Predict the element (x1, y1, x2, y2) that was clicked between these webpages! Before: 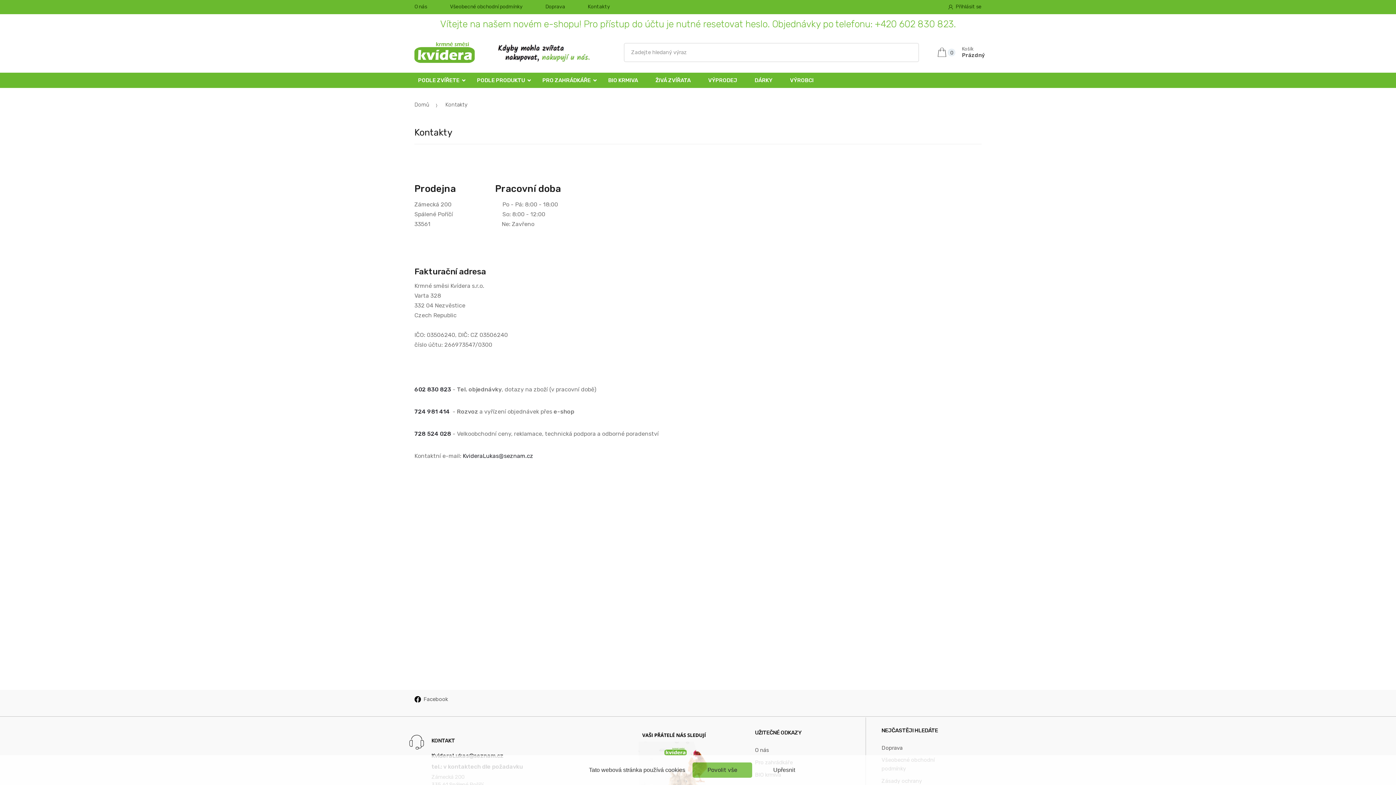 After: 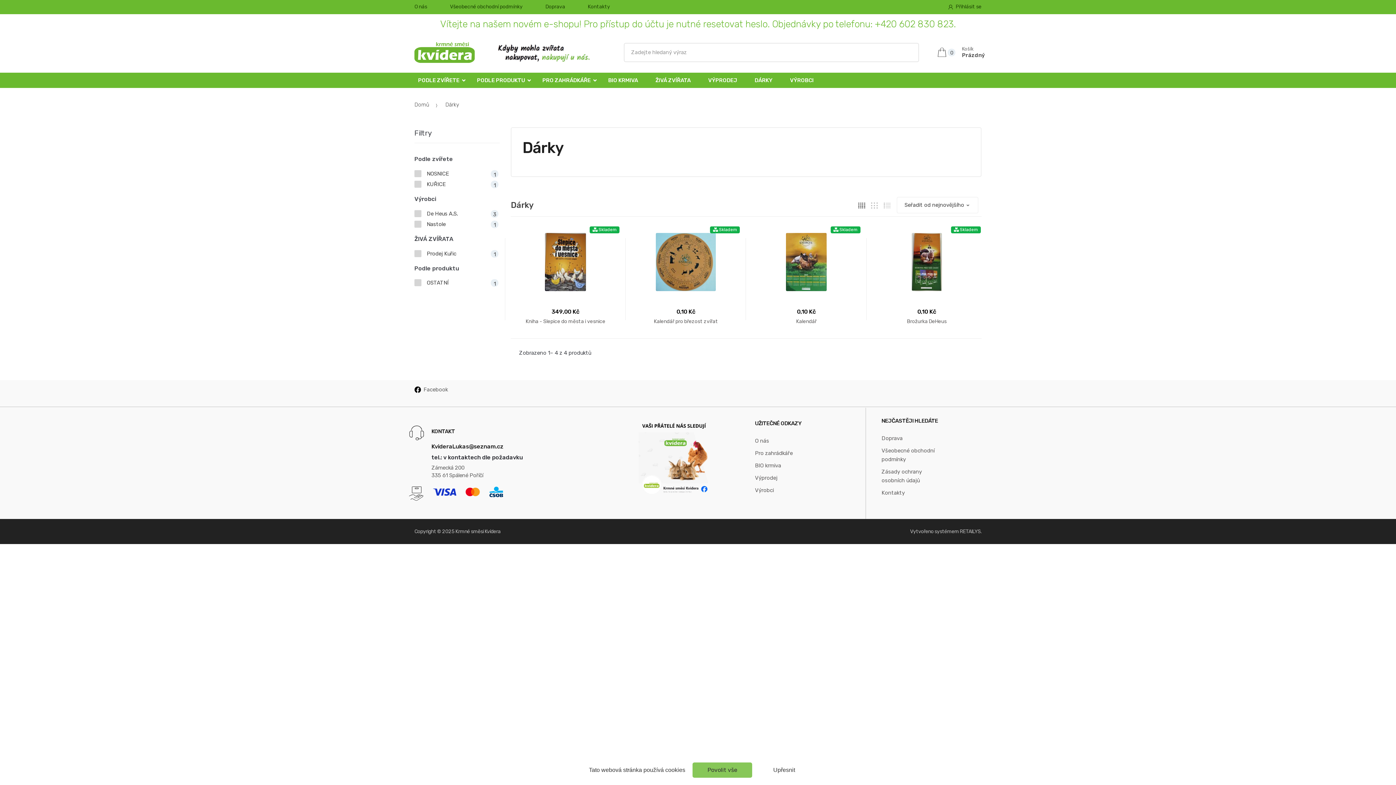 Action: bbox: (754, 76, 772, 83) label: DÁRKY